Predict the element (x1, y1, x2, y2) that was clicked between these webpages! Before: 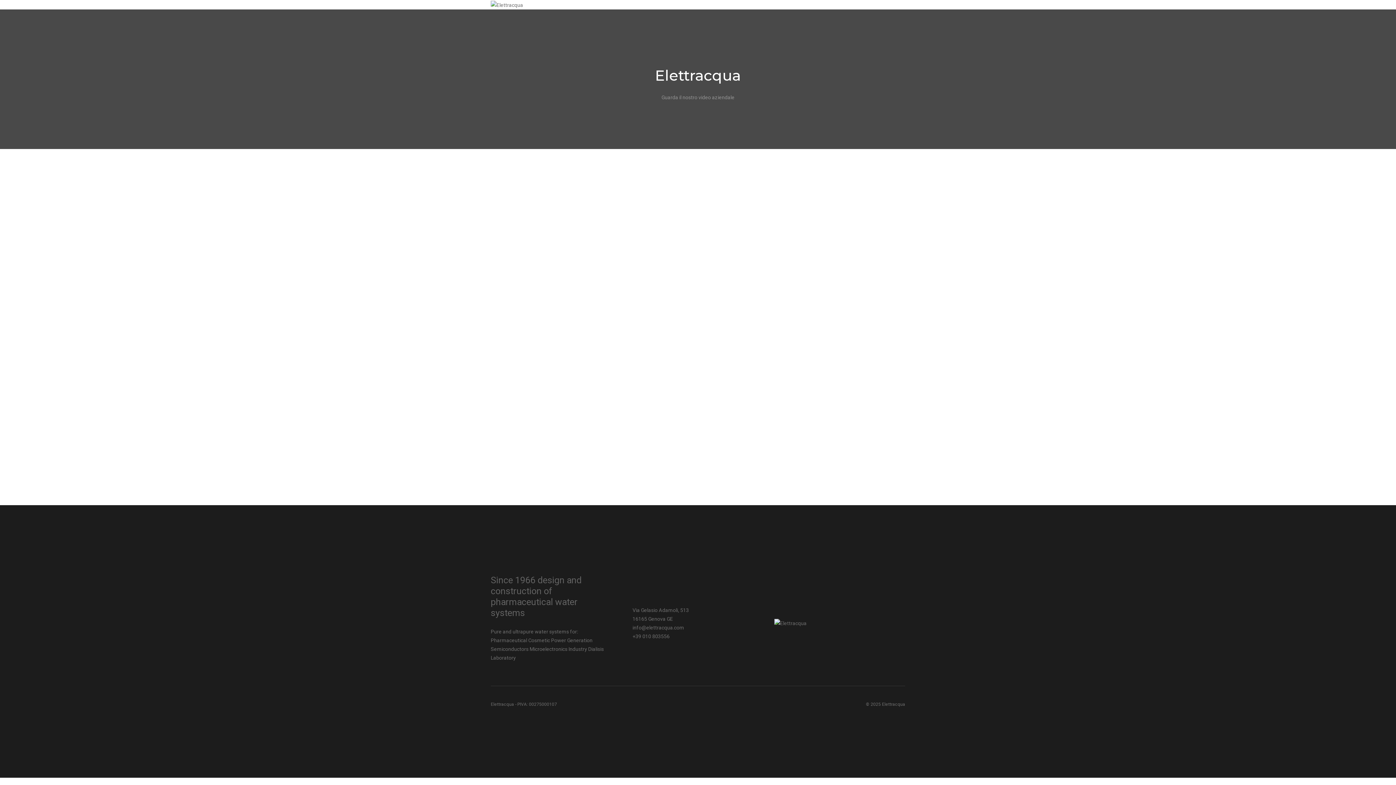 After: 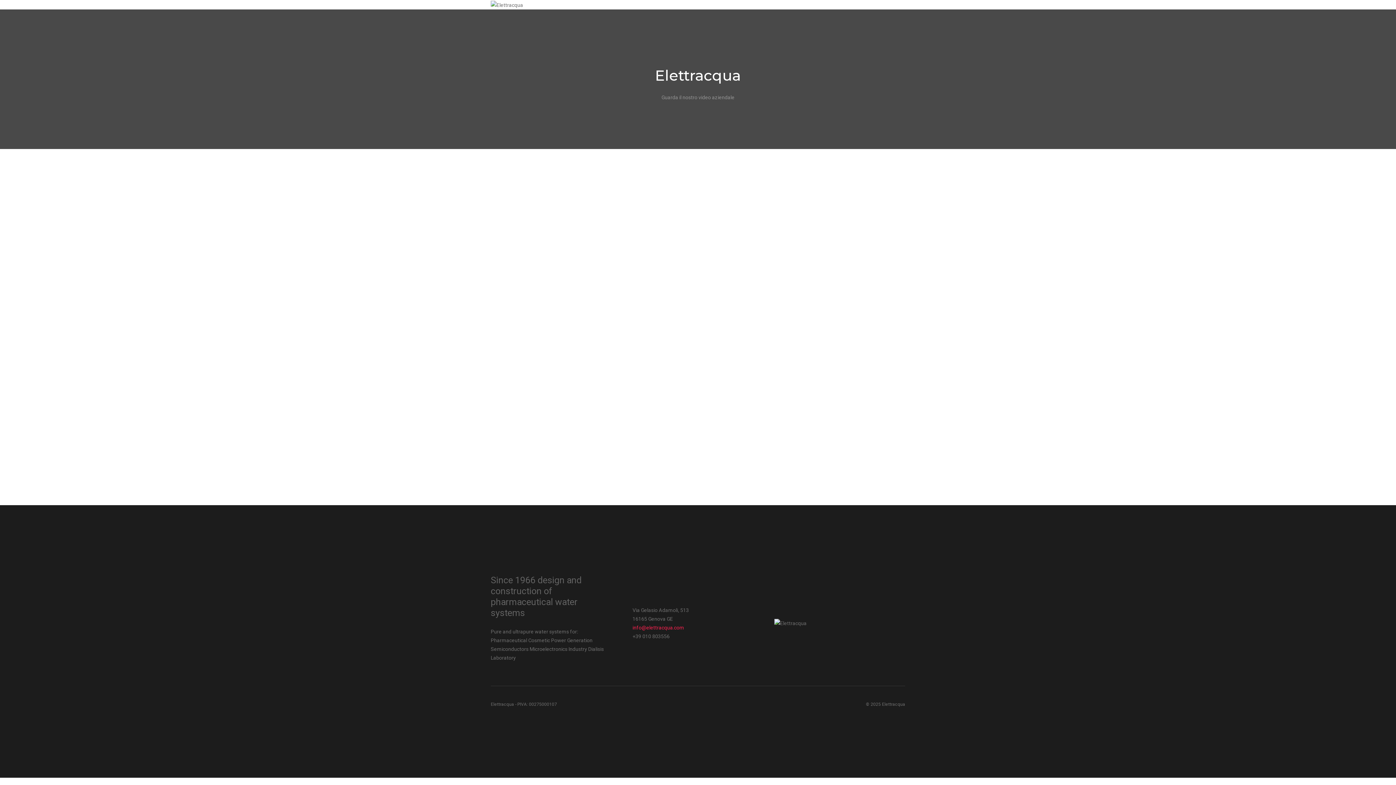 Action: label: info@elettracqua.com bbox: (632, 625, 684, 630)